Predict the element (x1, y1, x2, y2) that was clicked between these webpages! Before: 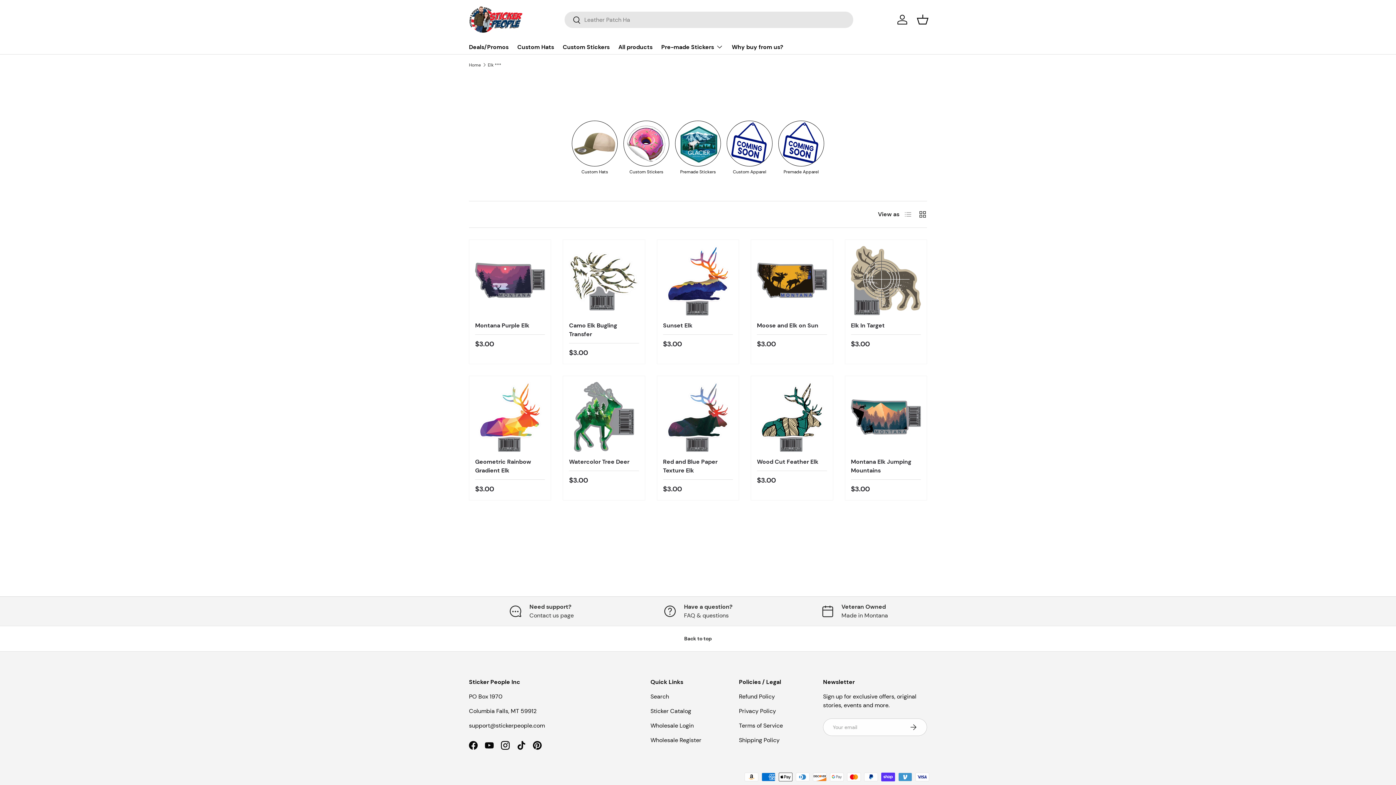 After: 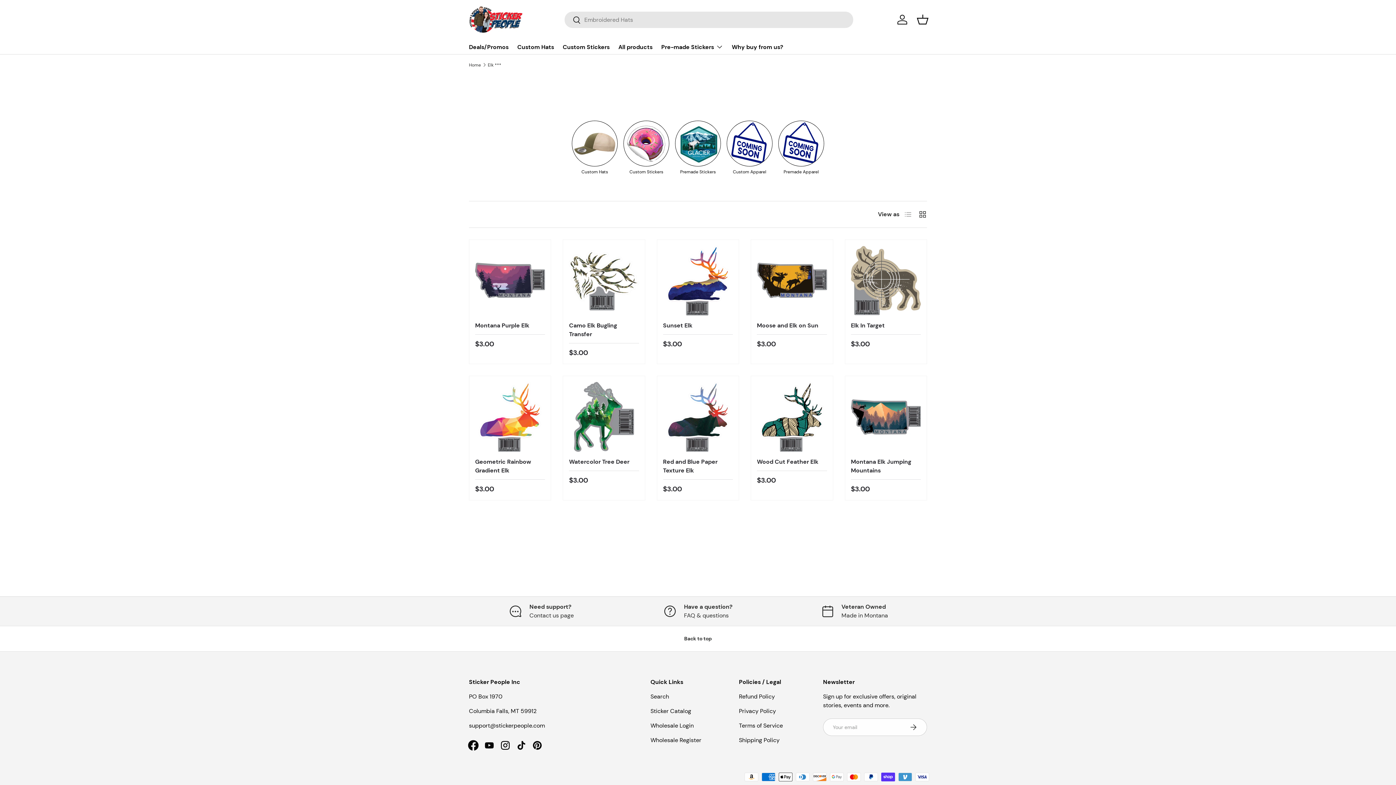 Action: label: Facebook bbox: (465, 737, 481, 753)